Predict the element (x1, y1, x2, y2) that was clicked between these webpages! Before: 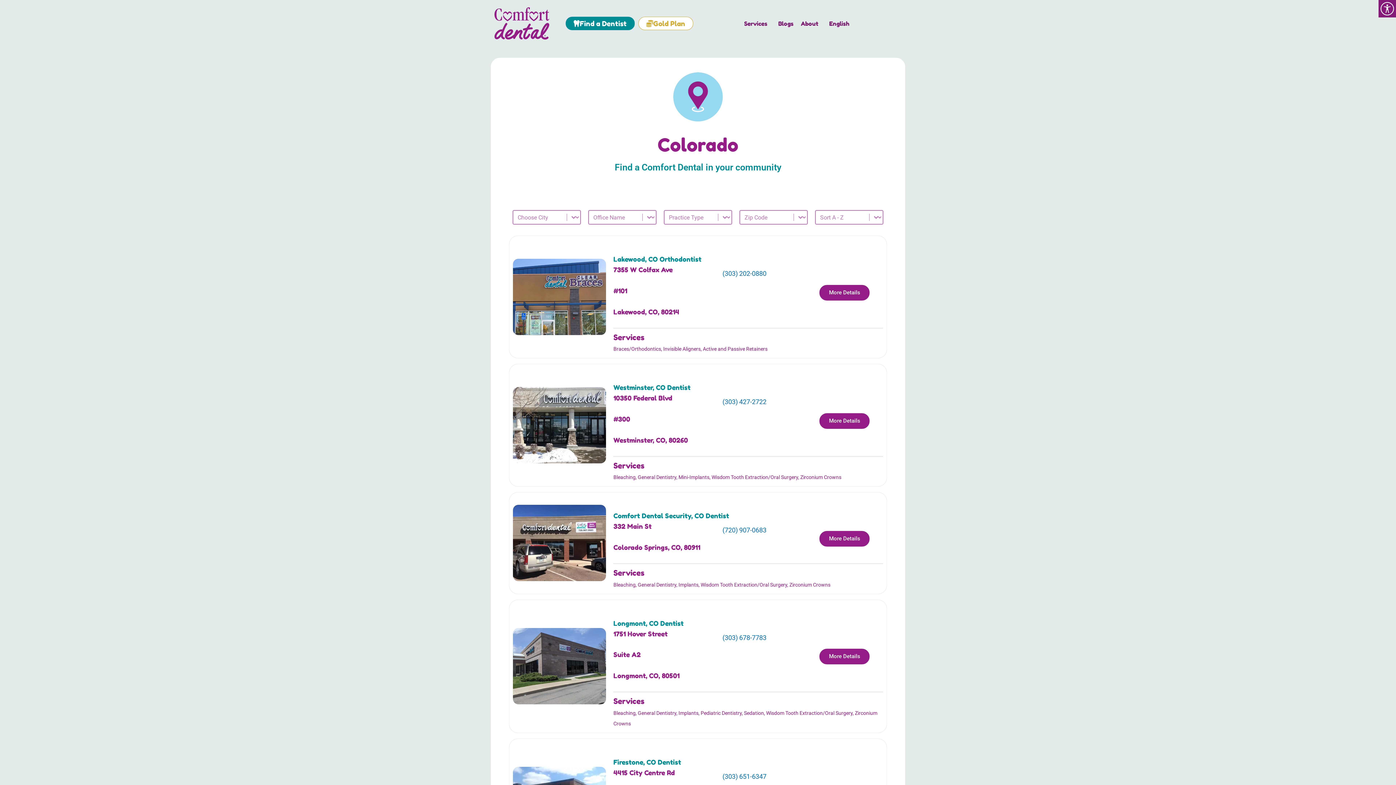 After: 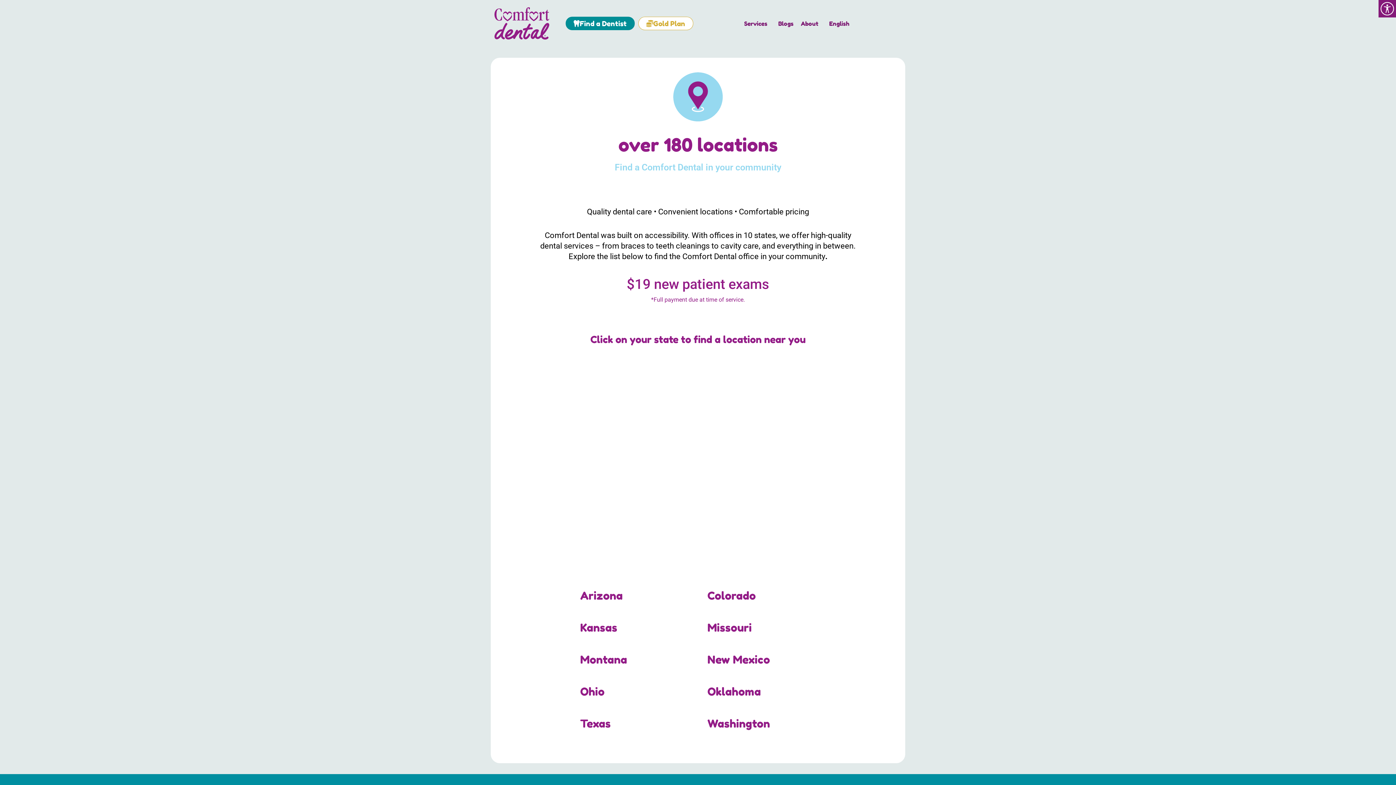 Action: label: Find a Dentist bbox: (565, 16, 634, 30)